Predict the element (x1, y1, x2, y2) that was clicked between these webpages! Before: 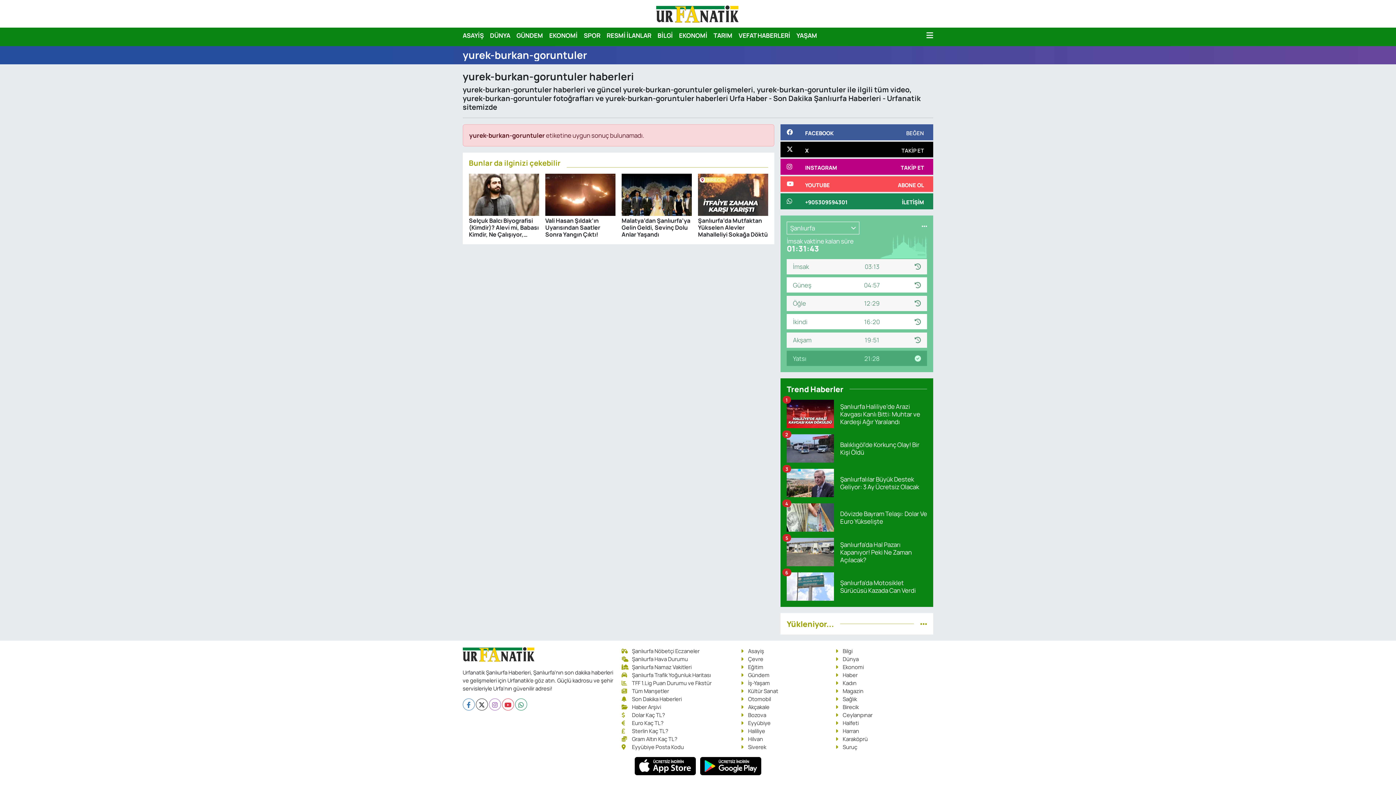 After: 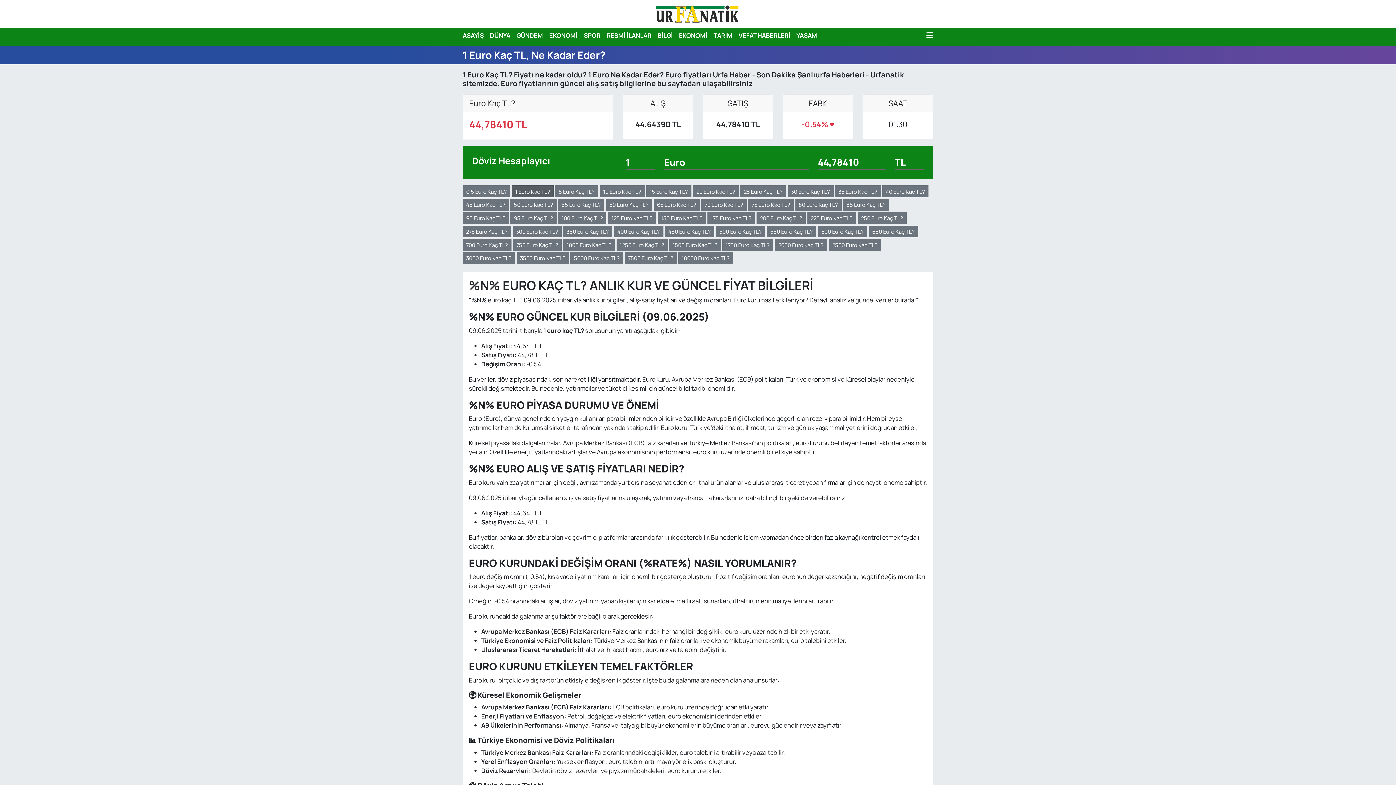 Action: bbox: (621, 719, 663, 726) label: Euro Kaç TL?